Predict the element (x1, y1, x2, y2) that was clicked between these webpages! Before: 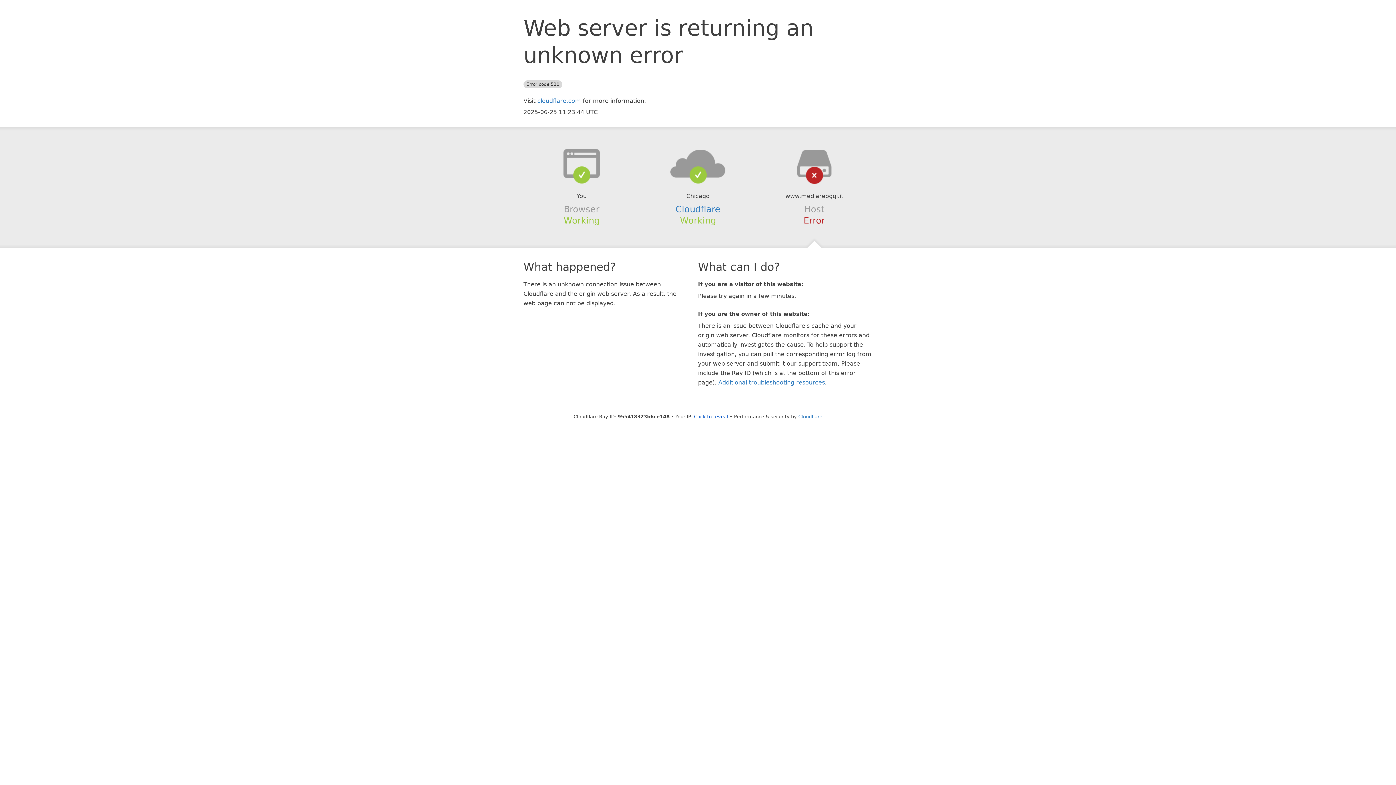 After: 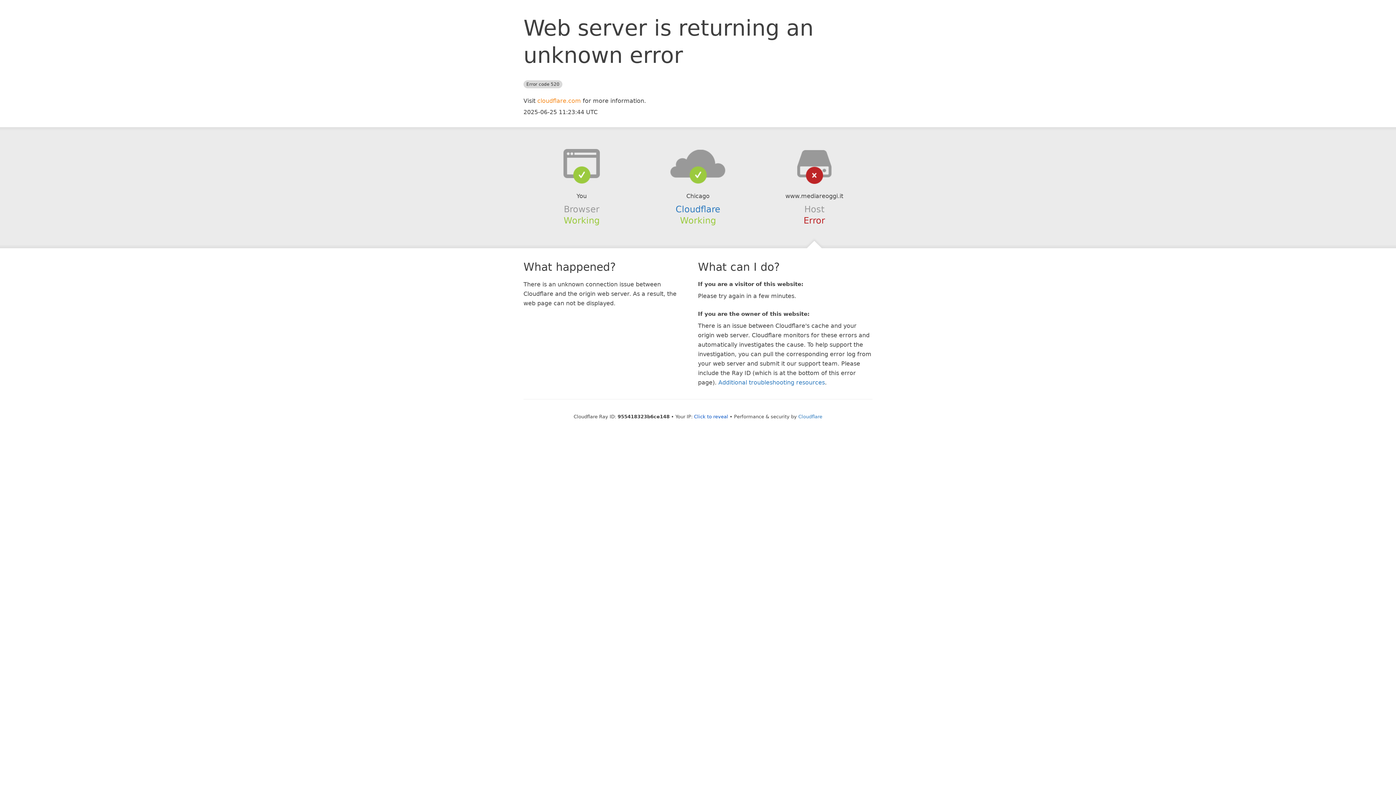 Action: label: cloudflare.com bbox: (537, 97, 581, 104)